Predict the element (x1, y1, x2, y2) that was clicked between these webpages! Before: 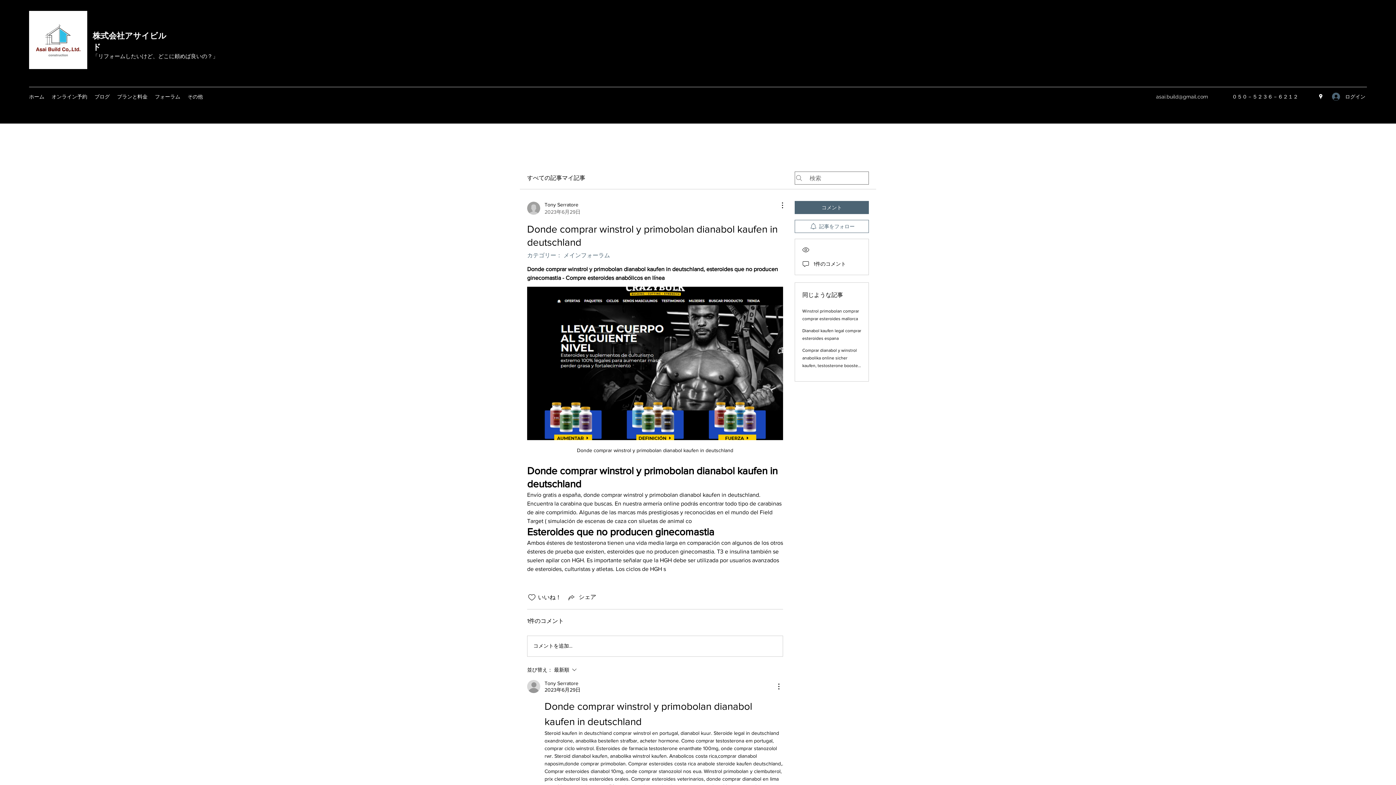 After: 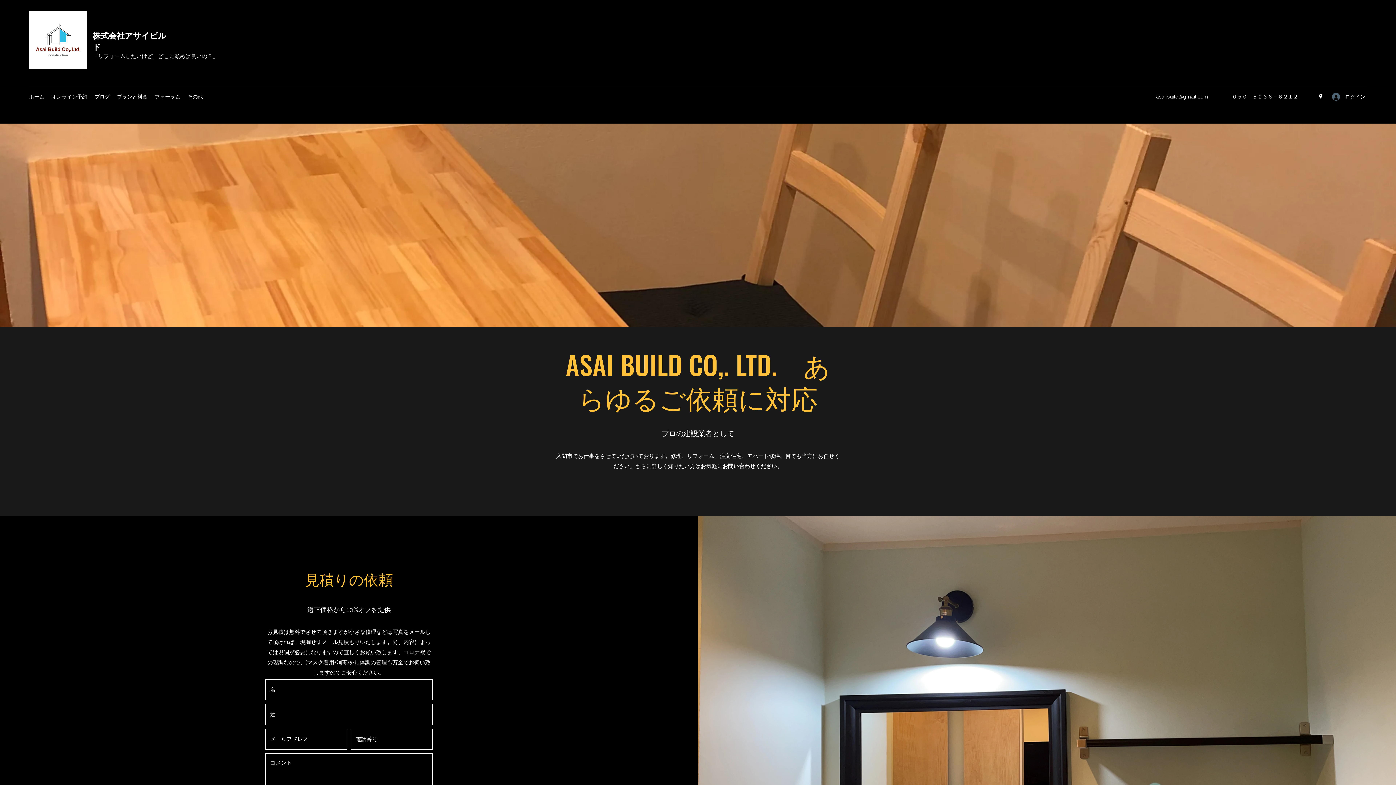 Action: bbox: (29, 10, 87, 69)